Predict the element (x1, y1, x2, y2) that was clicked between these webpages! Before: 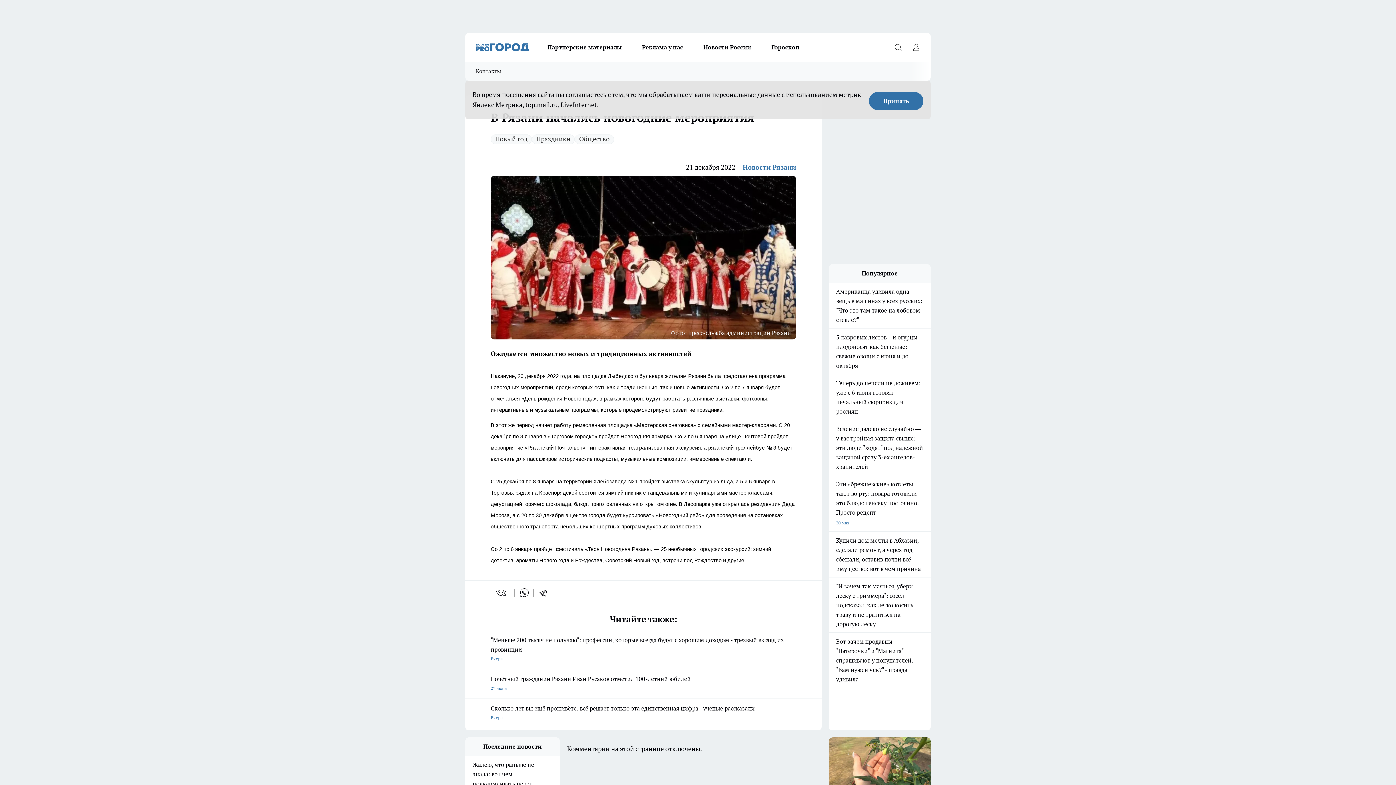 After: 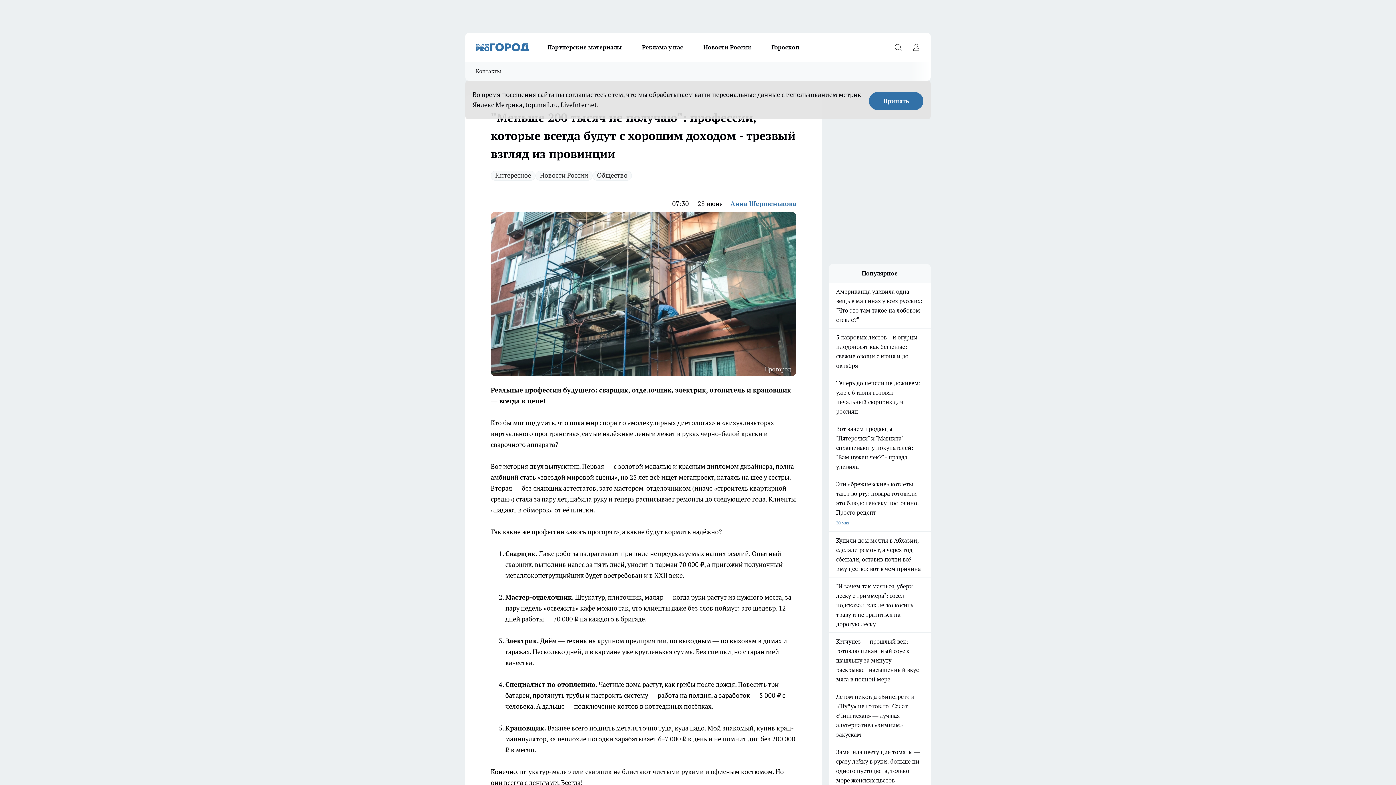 Action: label: "Меньше 200 тысяч не получаю": профессии, которые всегда будут с хорошим доходом - трезвый взгляд из провинции
Вчера bbox: (490, 630, 796, 663)